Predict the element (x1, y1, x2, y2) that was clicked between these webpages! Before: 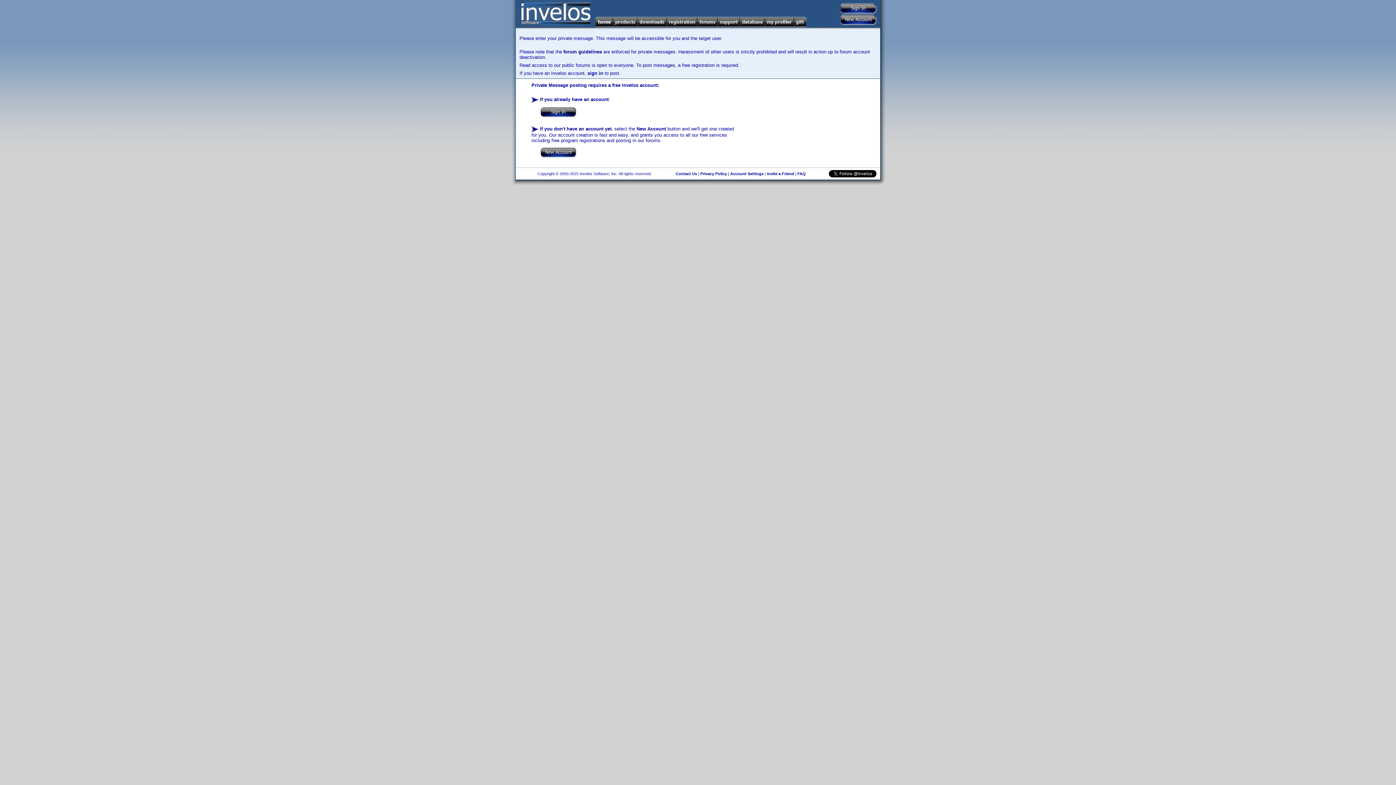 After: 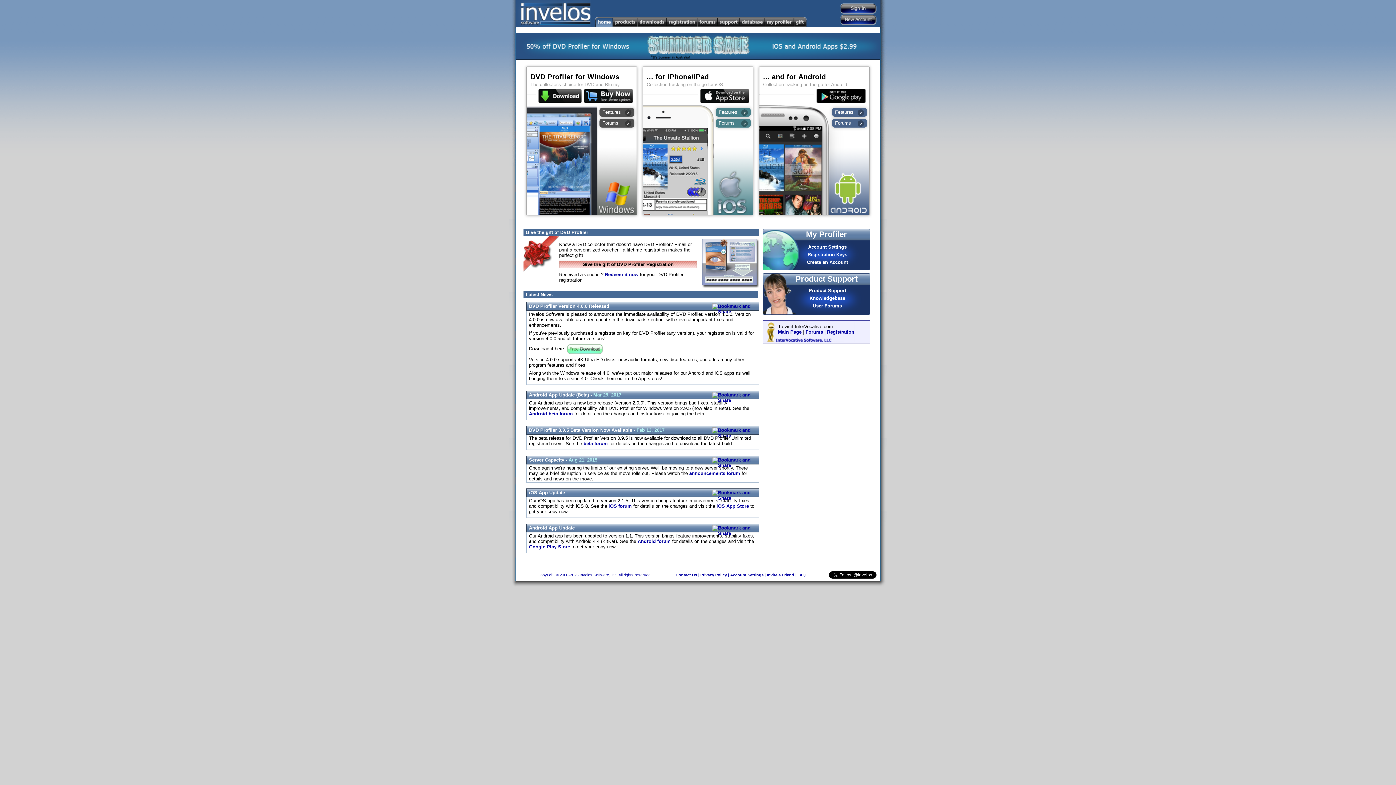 Action: bbox: (594, 16, 613, 27)